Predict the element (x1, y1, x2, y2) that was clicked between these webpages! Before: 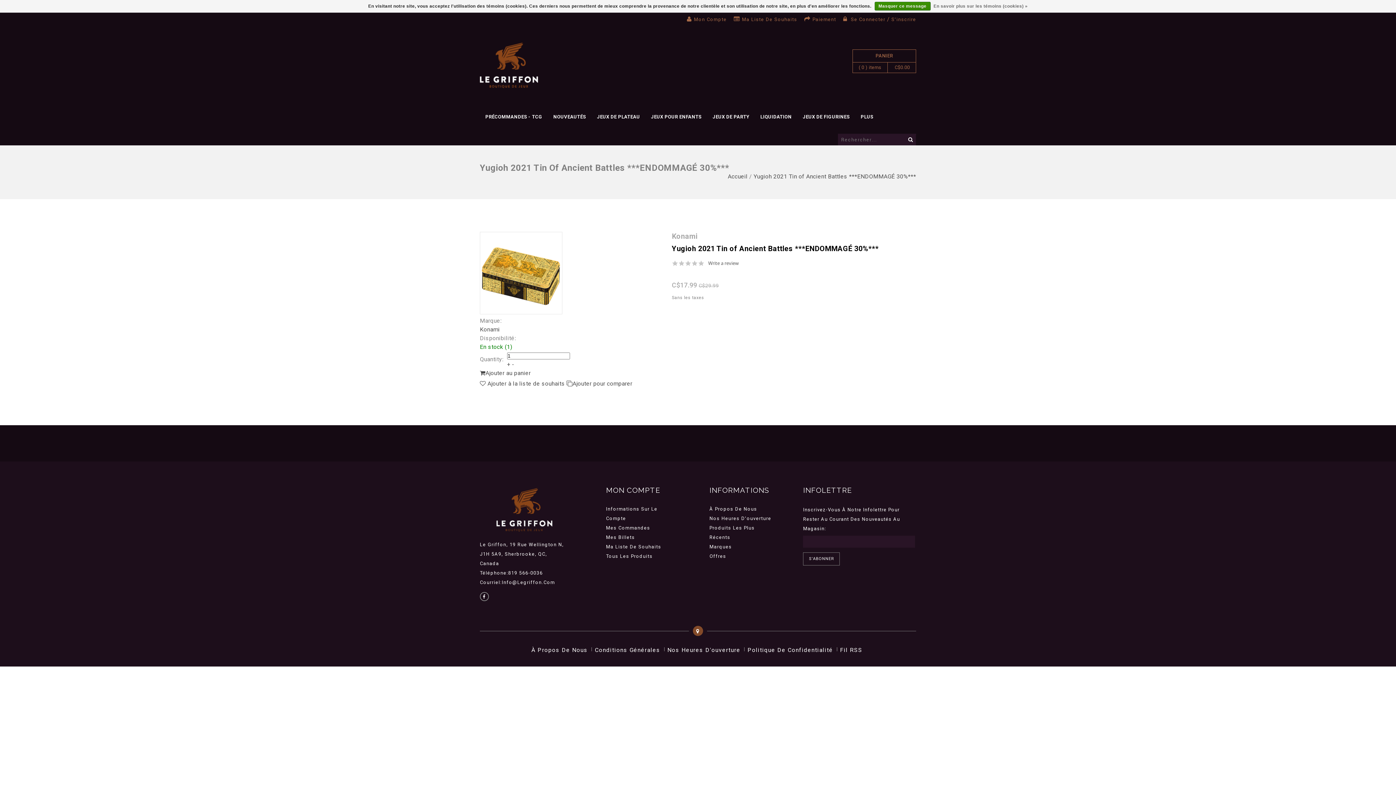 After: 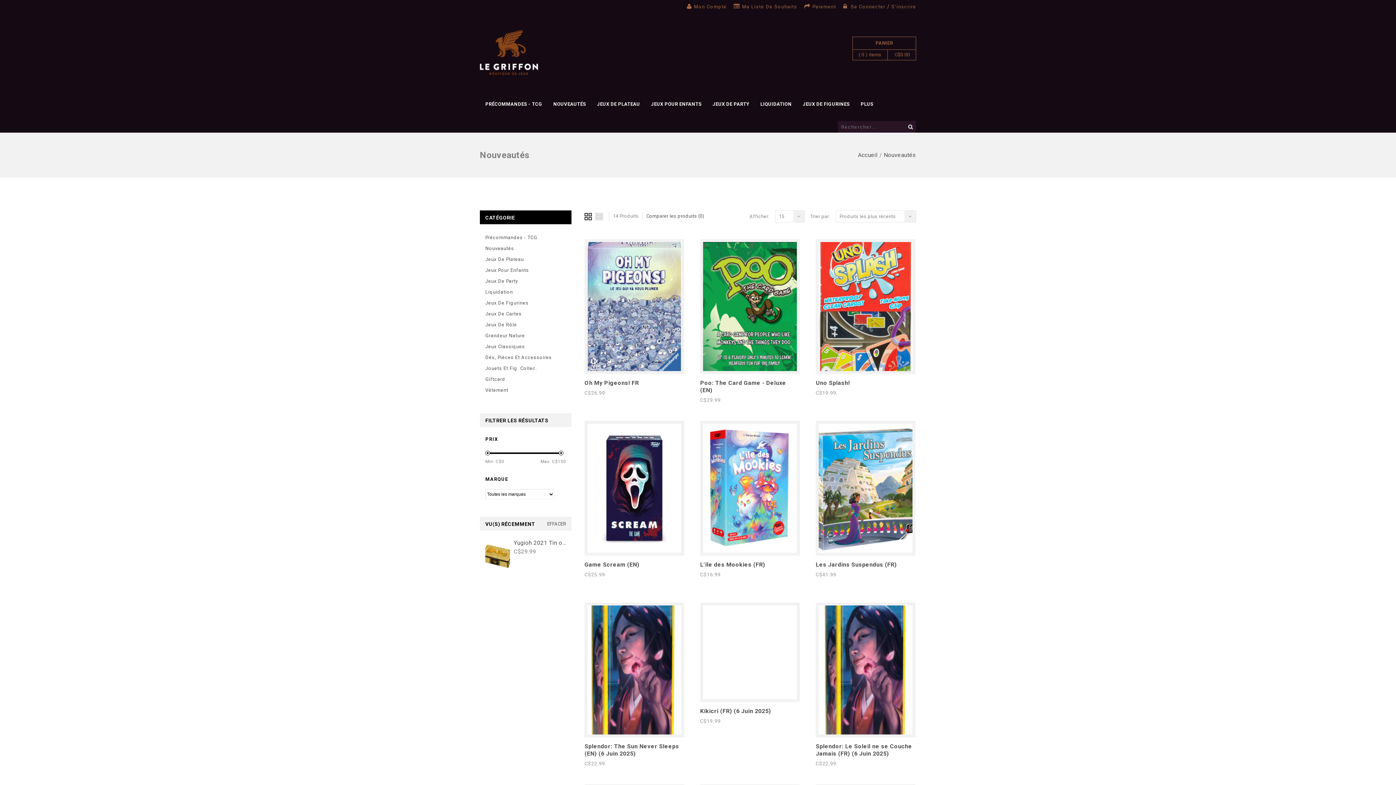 Action: label: NOUVEAUTÉS bbox: (548, 105, 591, 128)